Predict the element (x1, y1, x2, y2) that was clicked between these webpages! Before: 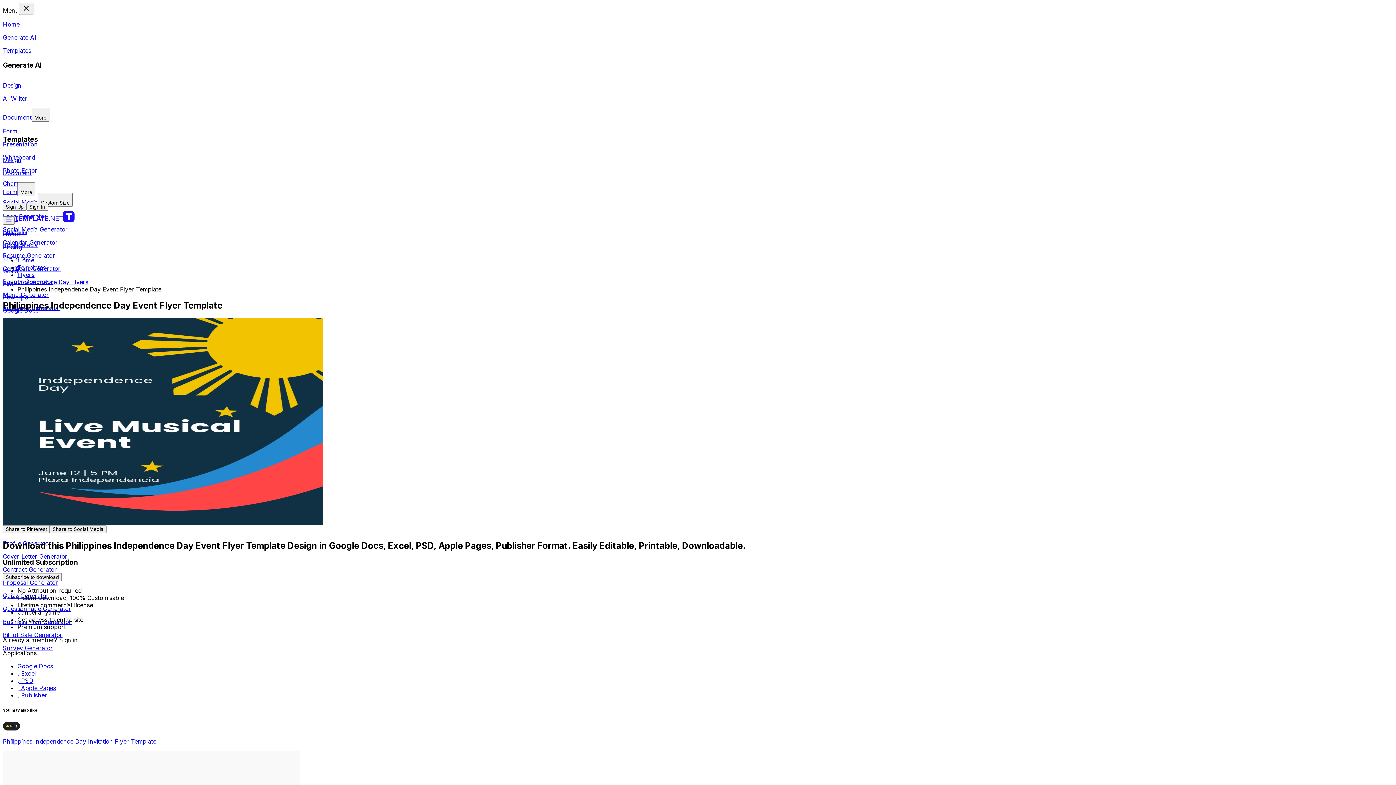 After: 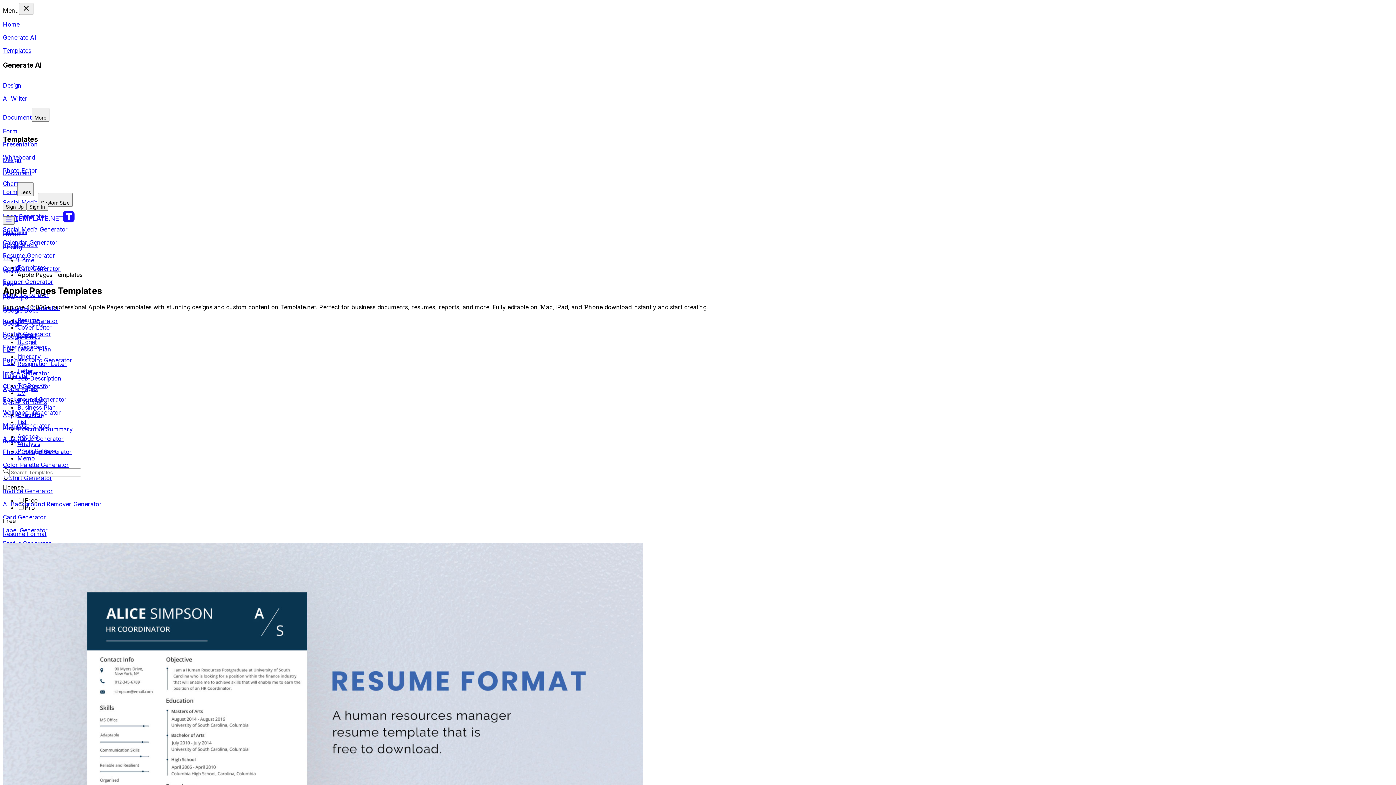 Action: bbox: (17, 684, 56, 692) label: , Apple Pages